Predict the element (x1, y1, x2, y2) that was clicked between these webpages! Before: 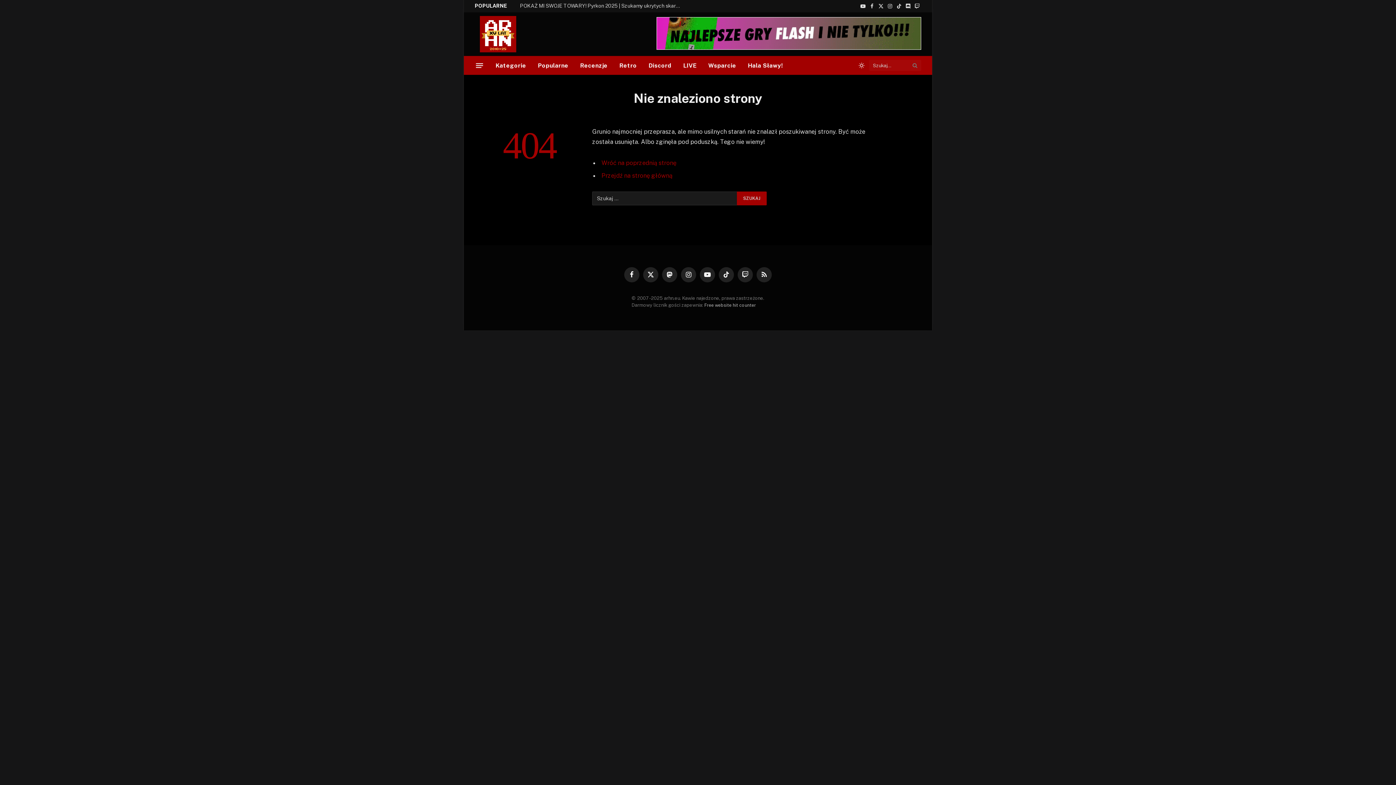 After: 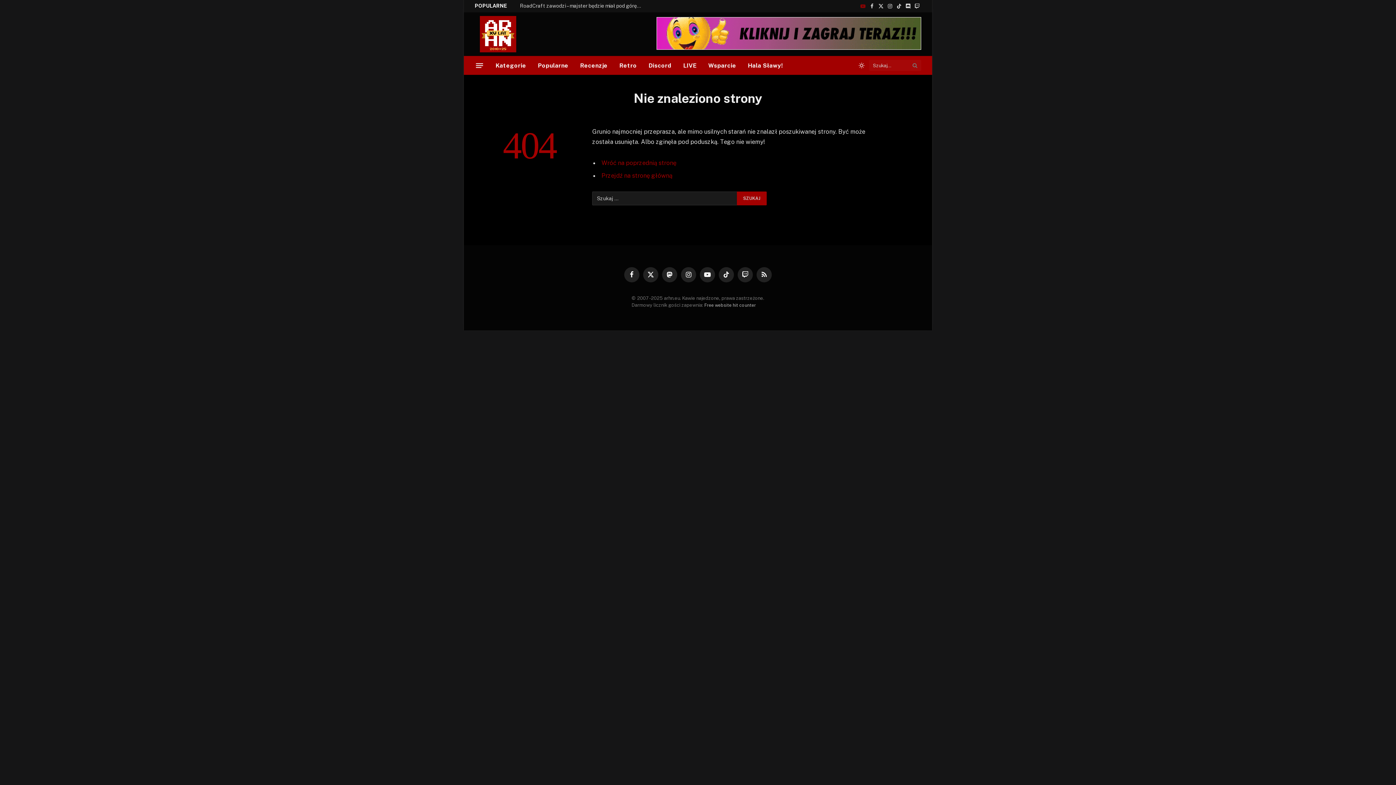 Action: bbox: (859, 0, 867, 12) label: YouTube